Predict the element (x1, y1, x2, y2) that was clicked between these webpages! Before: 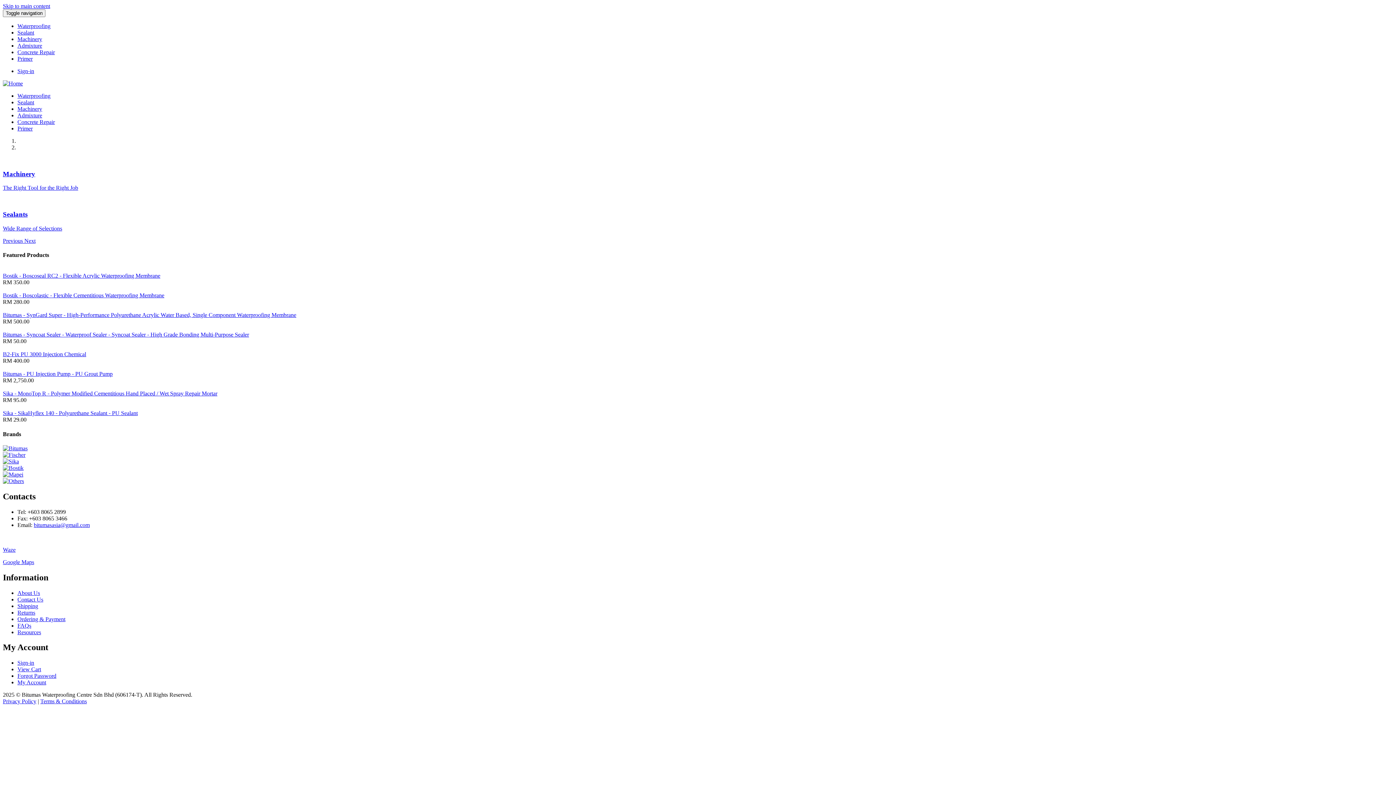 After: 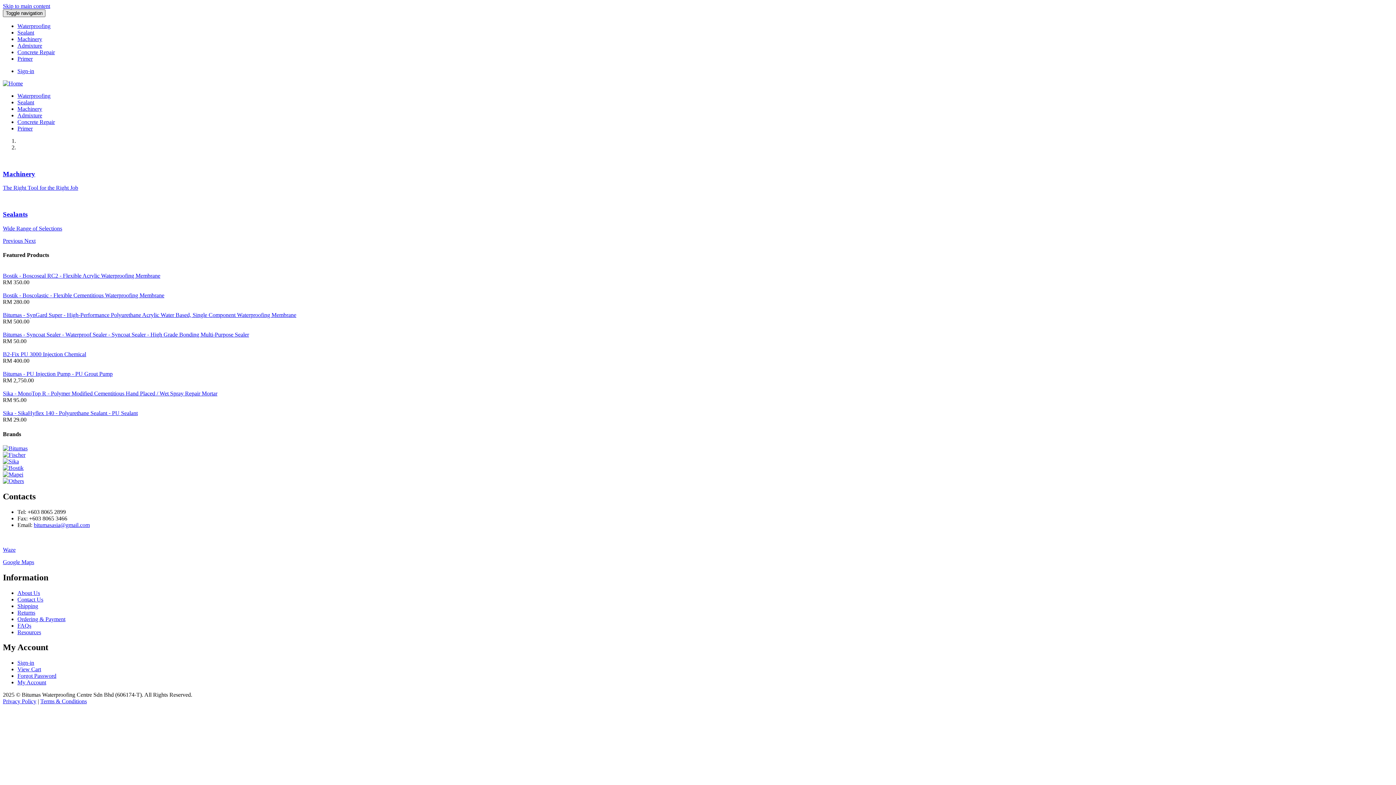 Action: bbox: (2, 9, 45, 17) label: Toggle navigation